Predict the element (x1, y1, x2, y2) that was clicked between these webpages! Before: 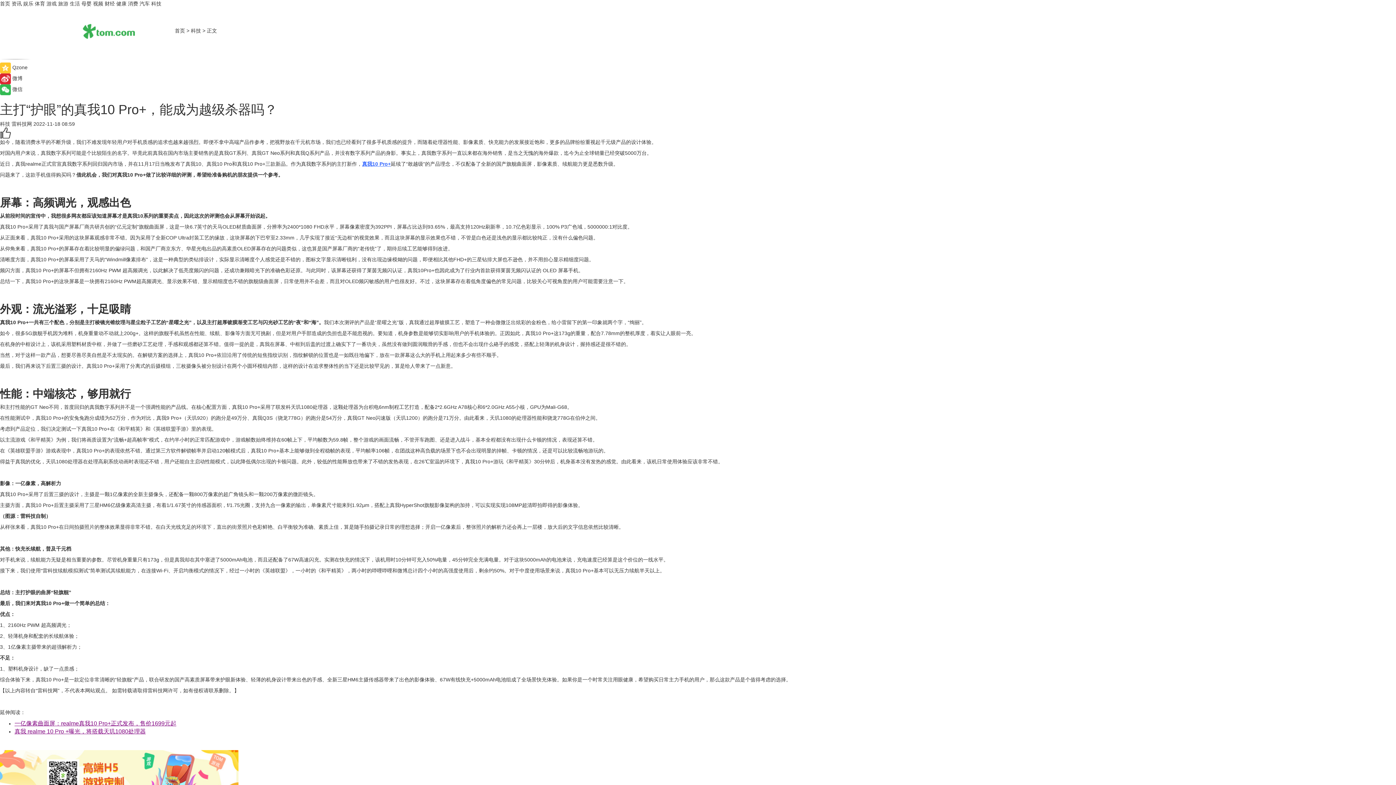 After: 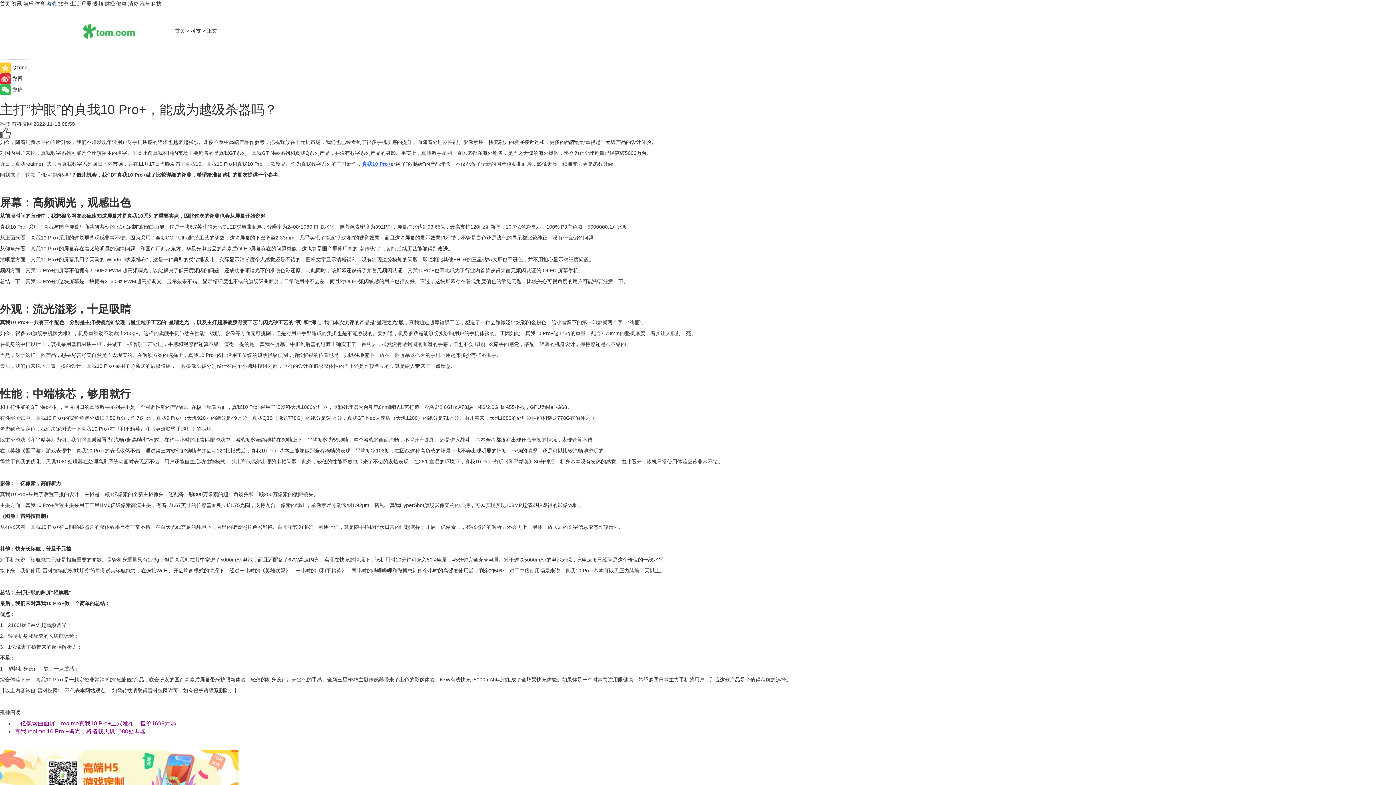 Action: label: 游戏 bbox: (46, 0, 56, 6)